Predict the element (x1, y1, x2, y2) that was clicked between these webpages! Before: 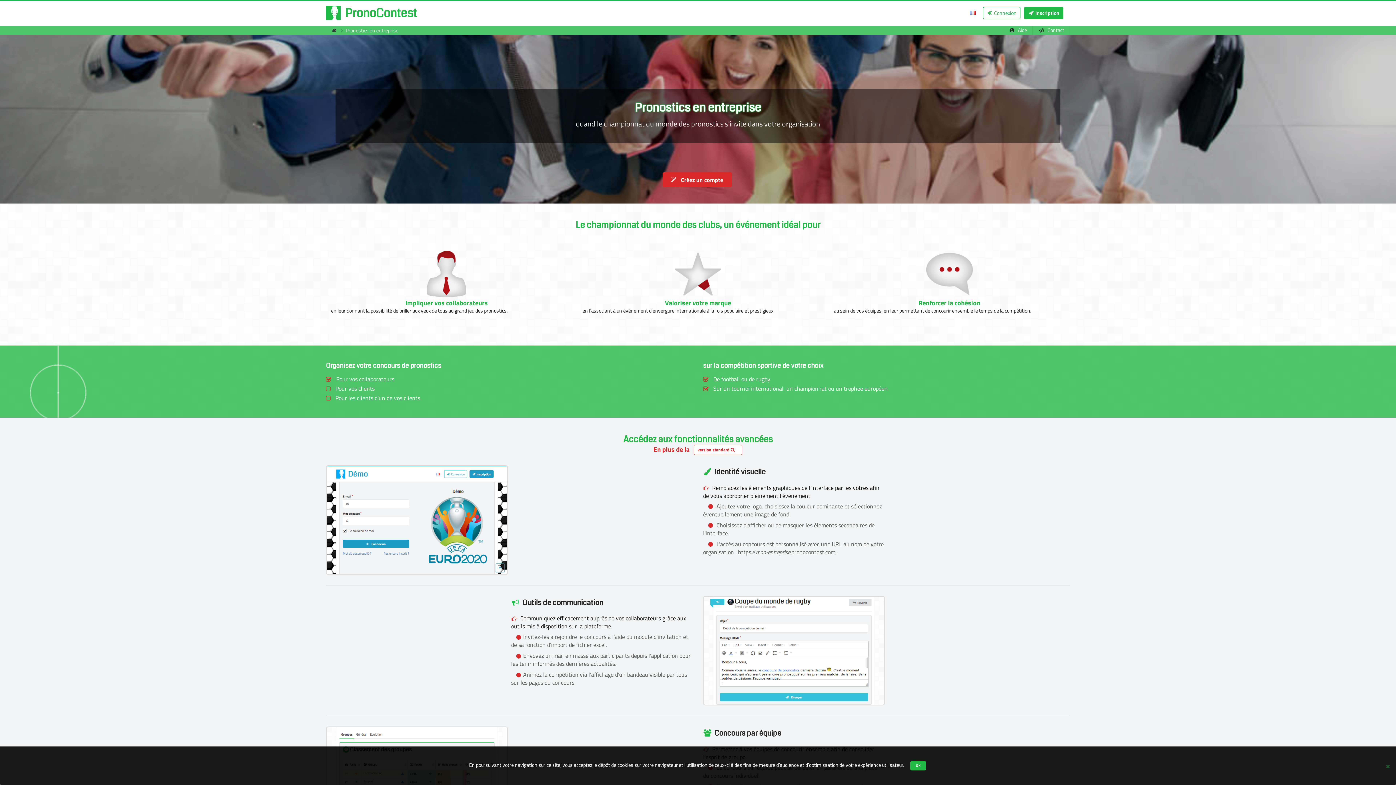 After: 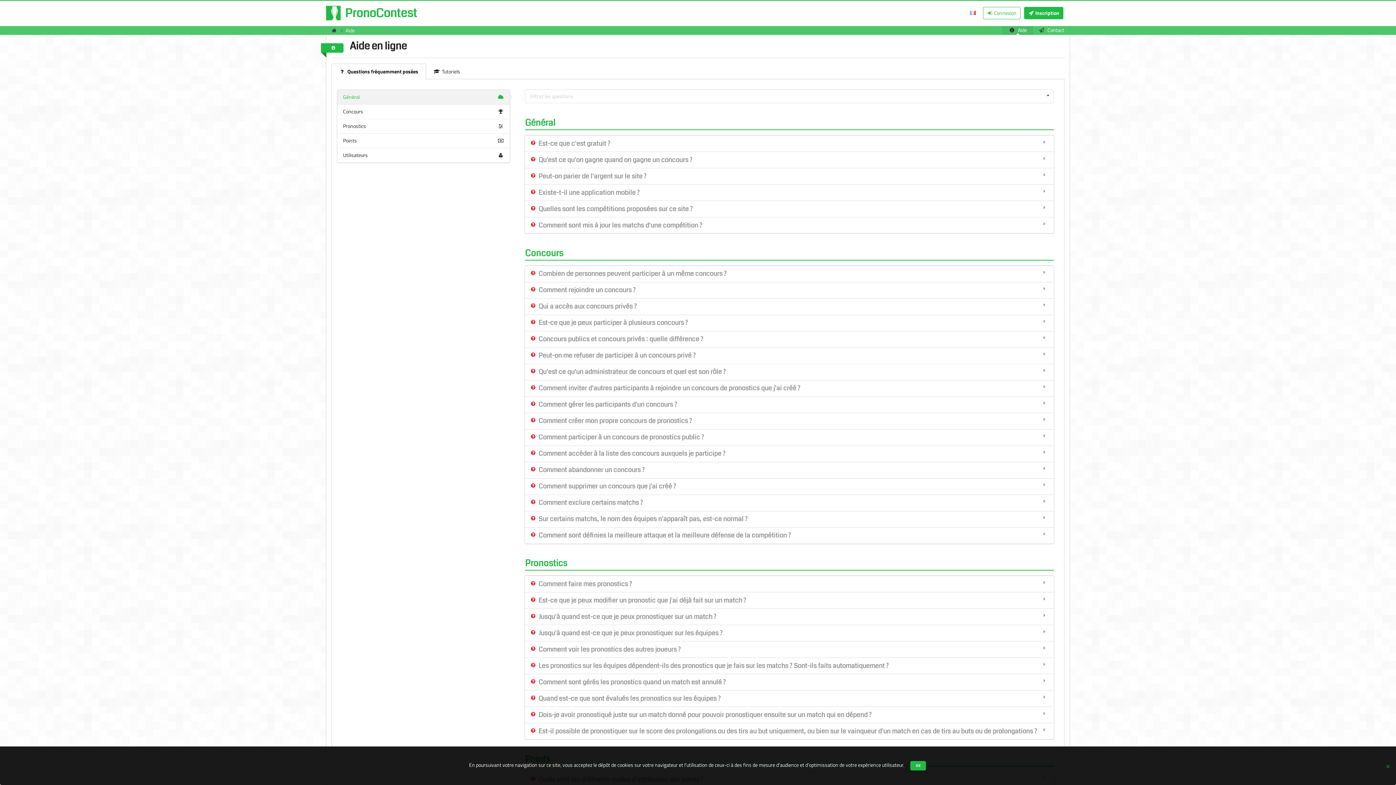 Action: bbox: (1003, 24, 1033, 34) label:  Aide